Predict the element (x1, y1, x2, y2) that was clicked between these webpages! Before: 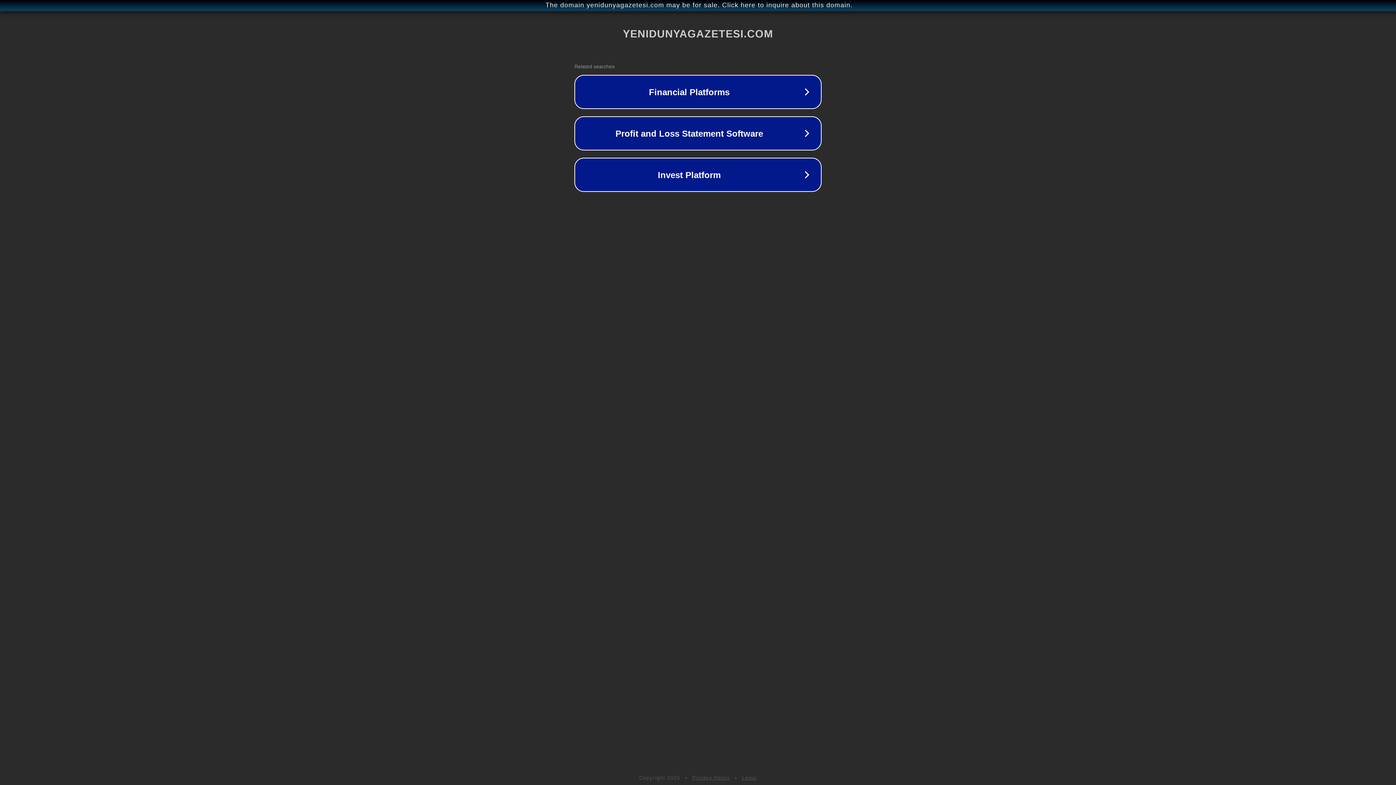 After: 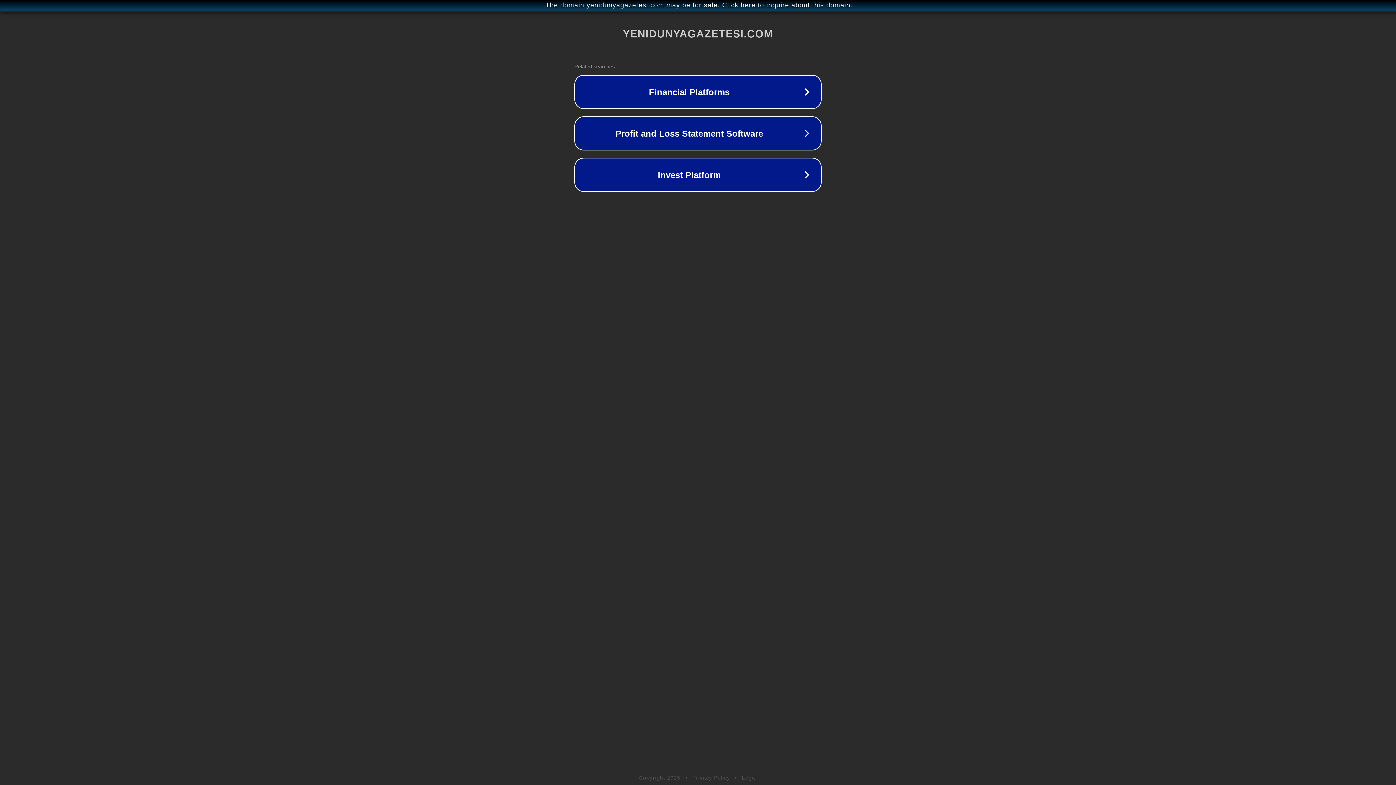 Action: label: Privacy Policy bbox: (692, 775, 730, 781)